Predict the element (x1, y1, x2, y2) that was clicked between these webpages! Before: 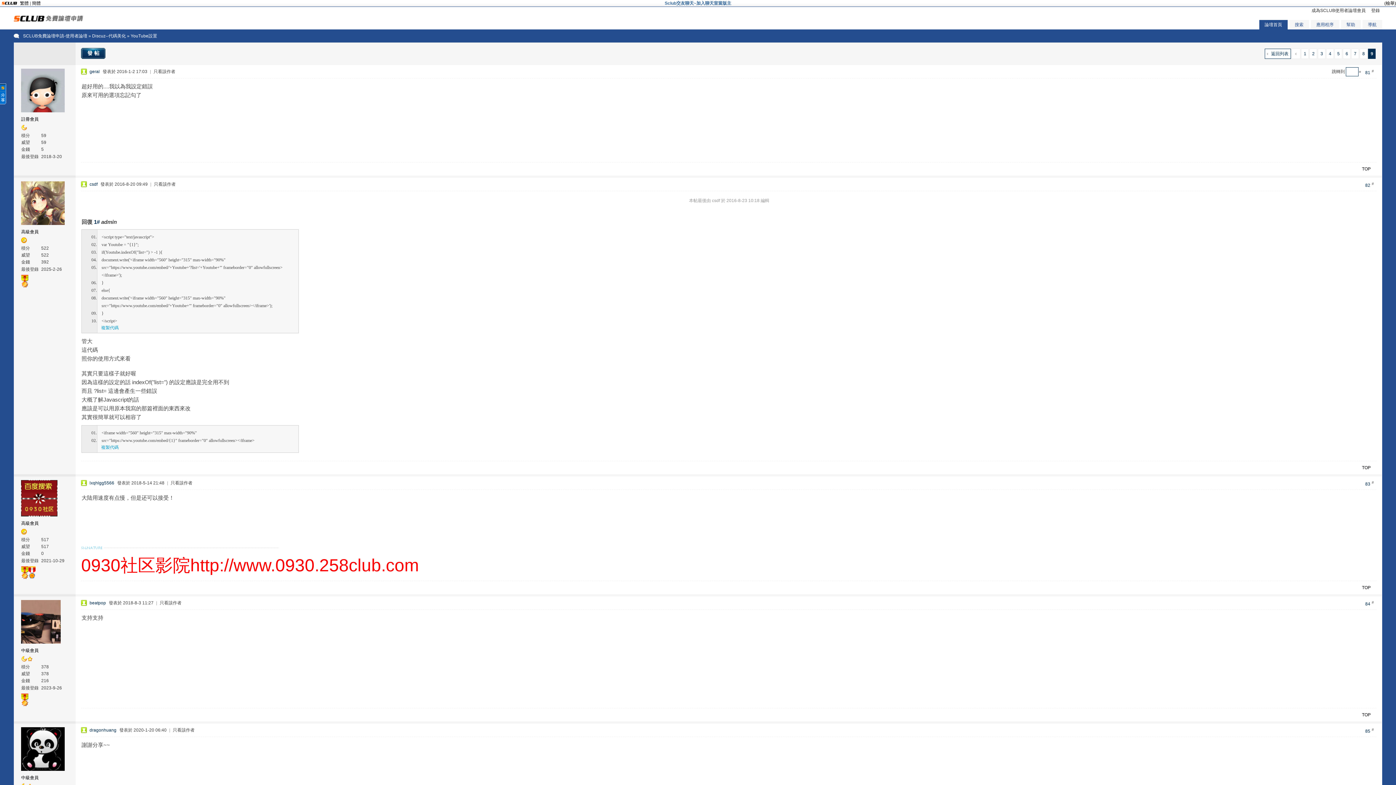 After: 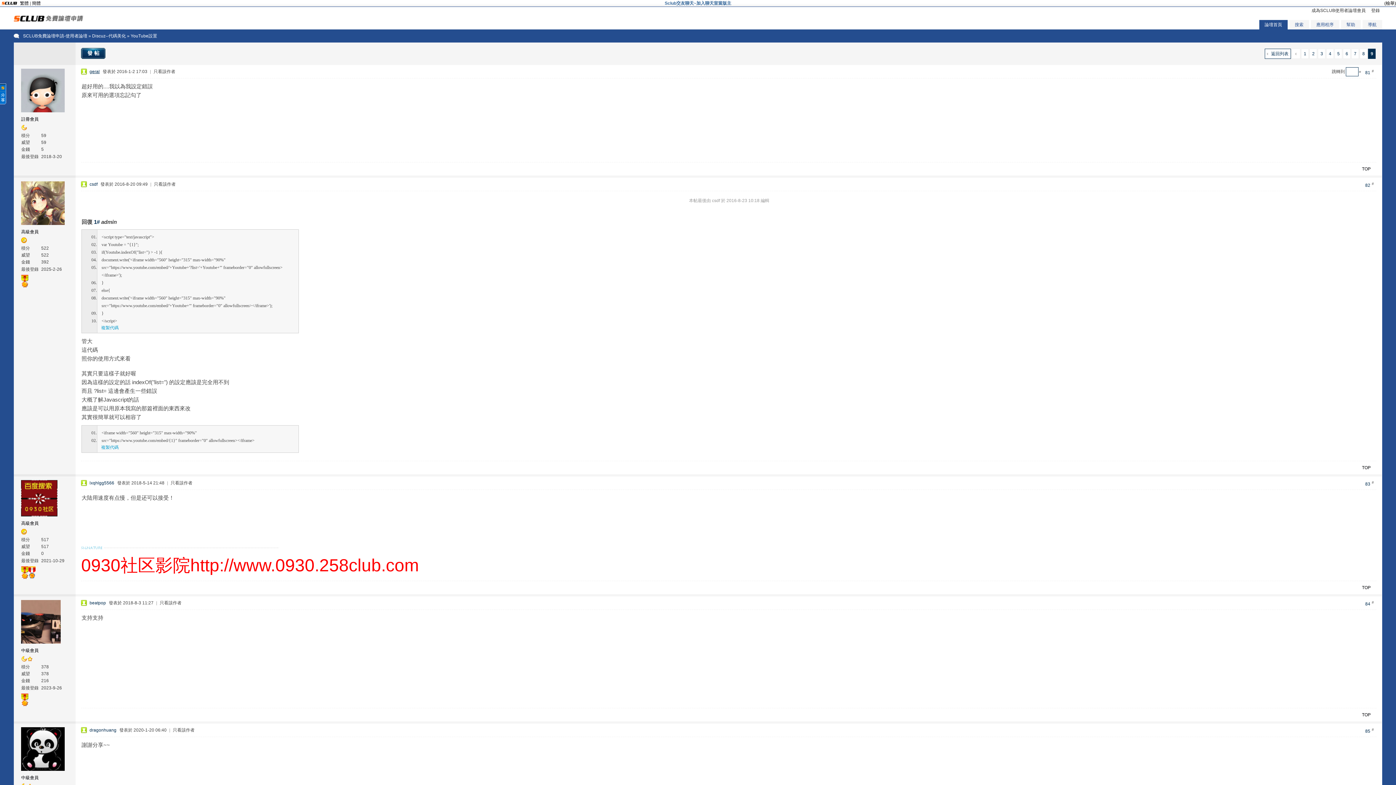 Action: label: geral bbox: (89, 69, 99, 74)